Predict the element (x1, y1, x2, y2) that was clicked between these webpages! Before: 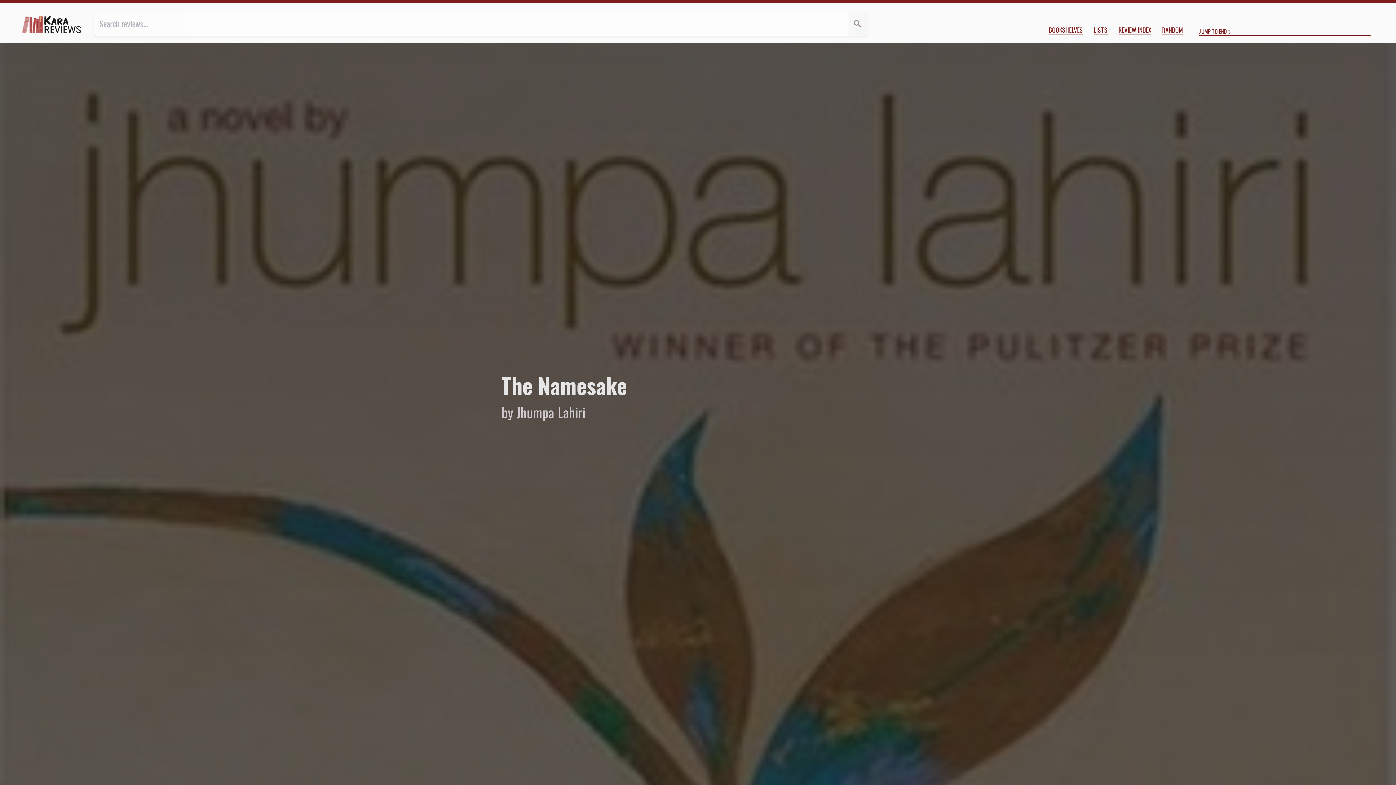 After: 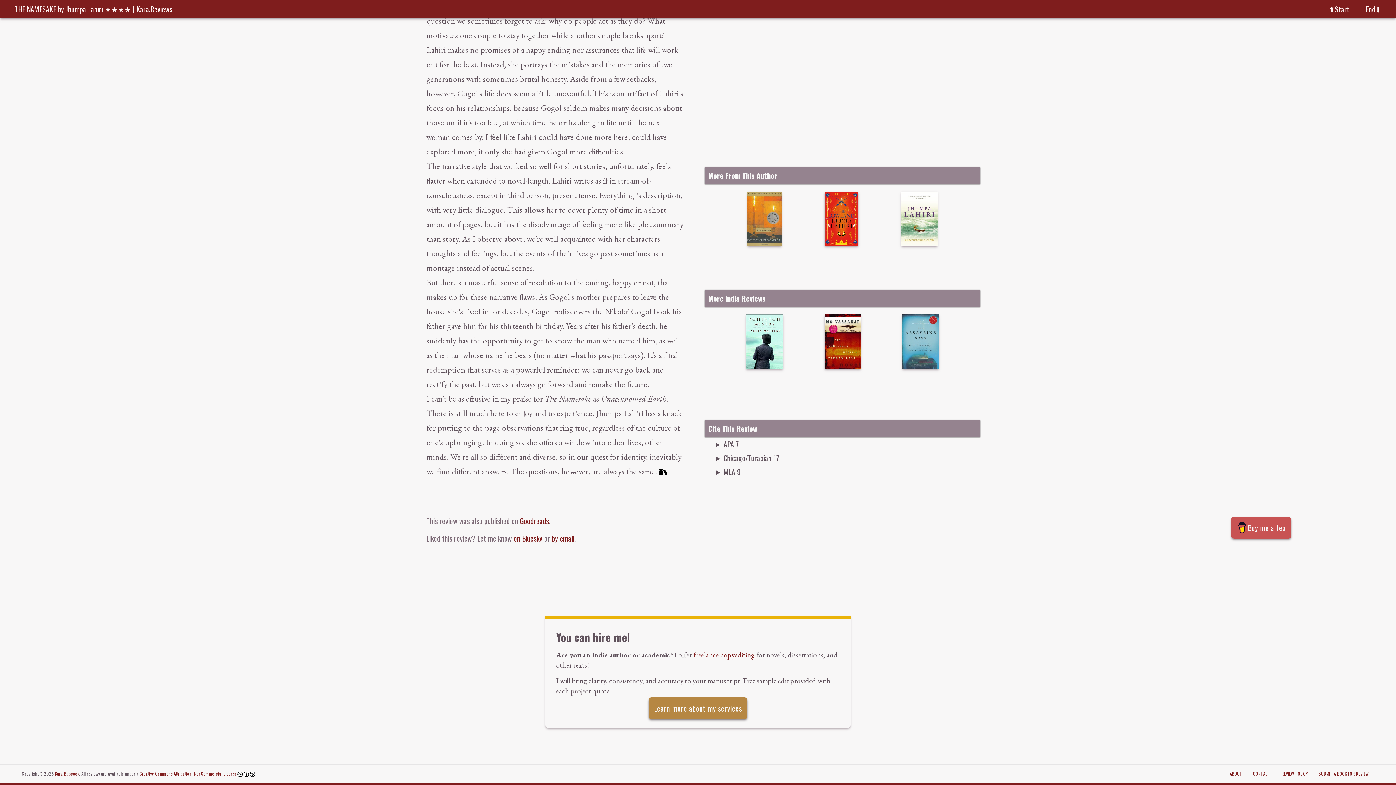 Action: label: JUMP TO END bbox: (1199, 27, 1370, 35)